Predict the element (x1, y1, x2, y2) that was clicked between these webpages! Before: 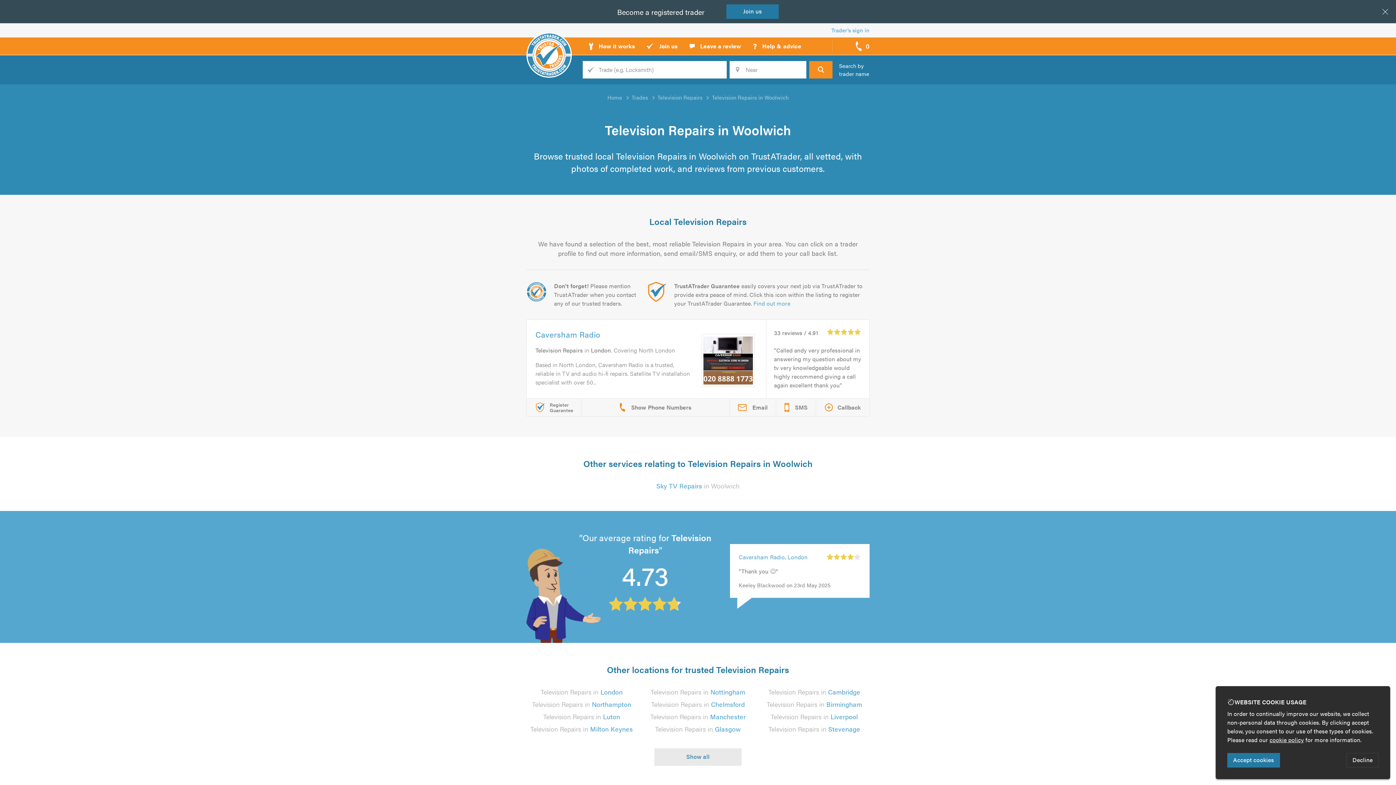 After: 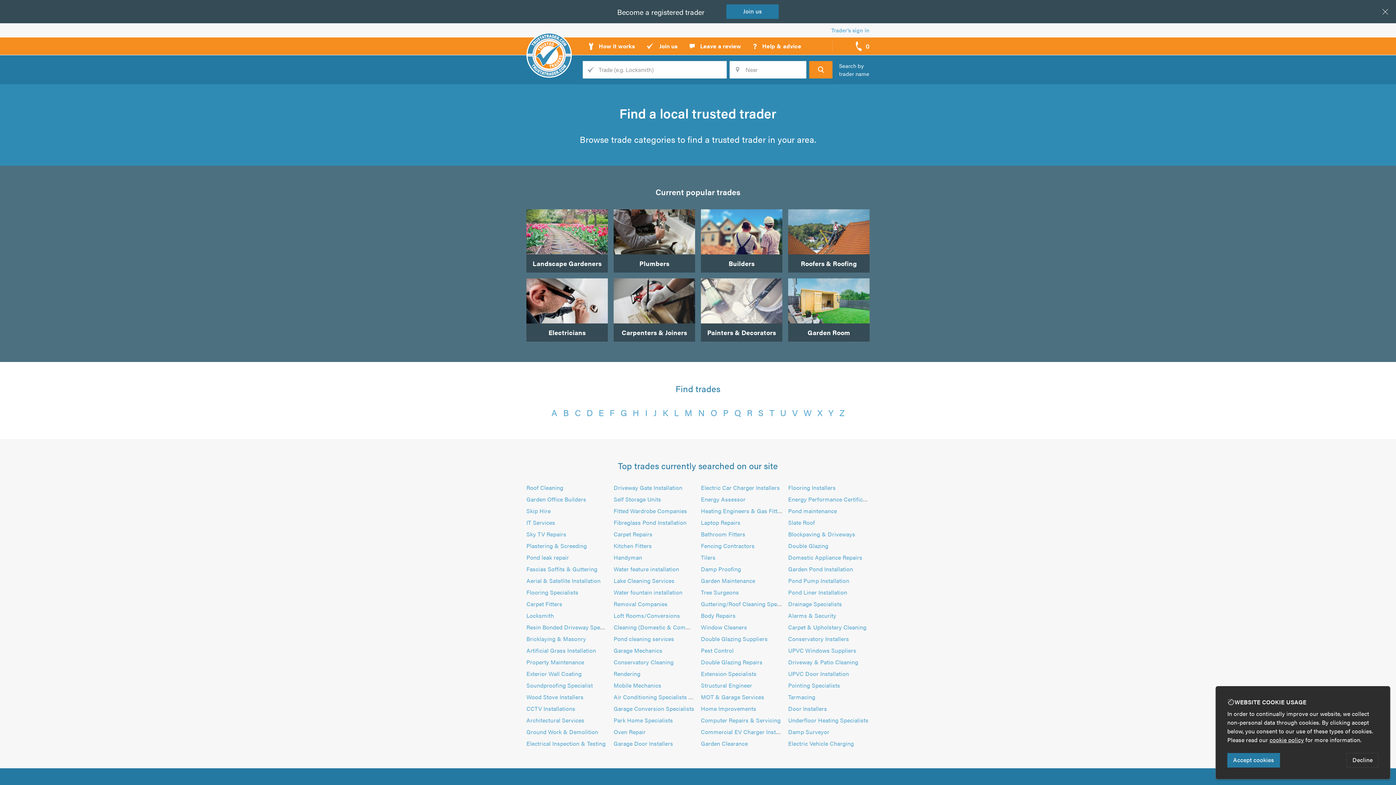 Action: bbox: (631, 93, 648, 101) label: Trades